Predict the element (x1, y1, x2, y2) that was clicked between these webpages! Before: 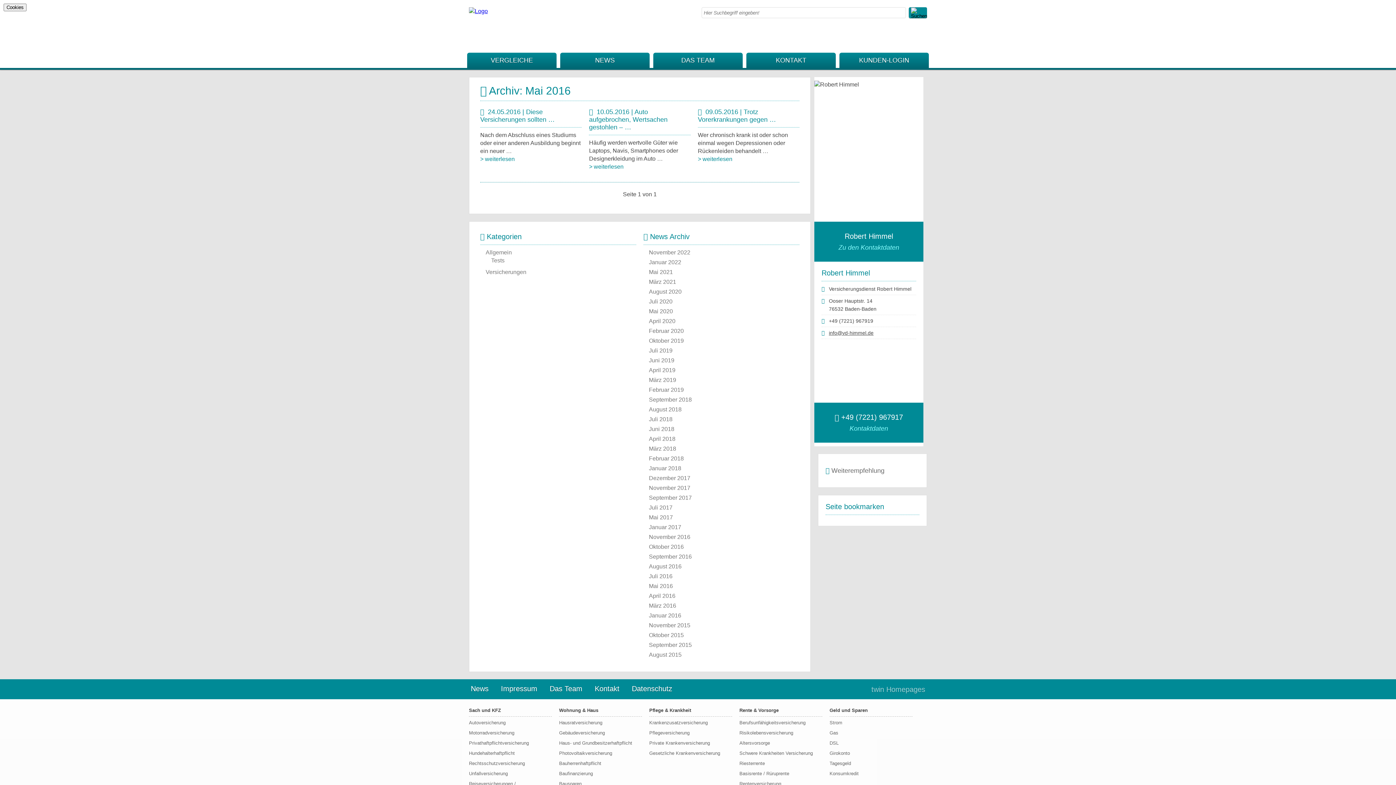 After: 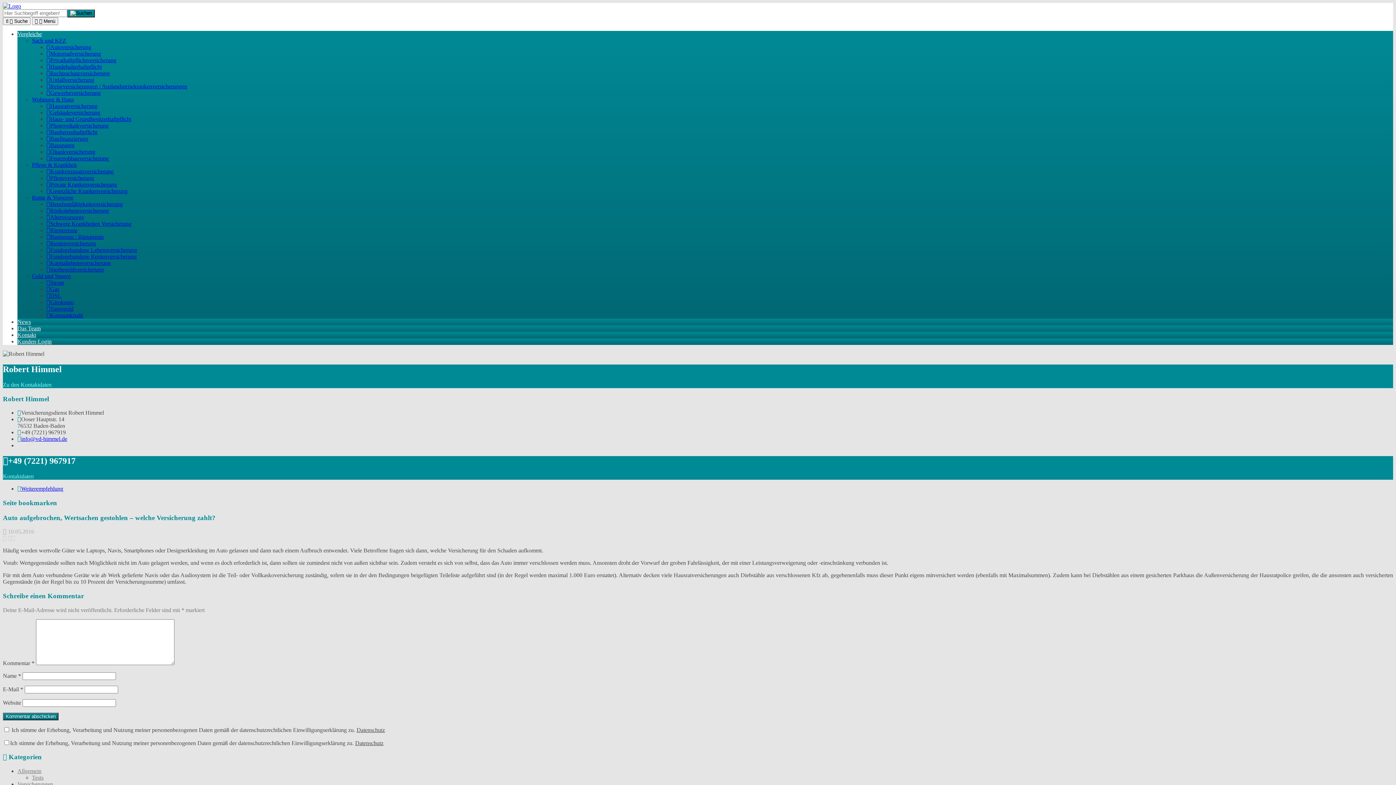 Action: label: > weiterlesen bbox: (589, 163, 623, 169)